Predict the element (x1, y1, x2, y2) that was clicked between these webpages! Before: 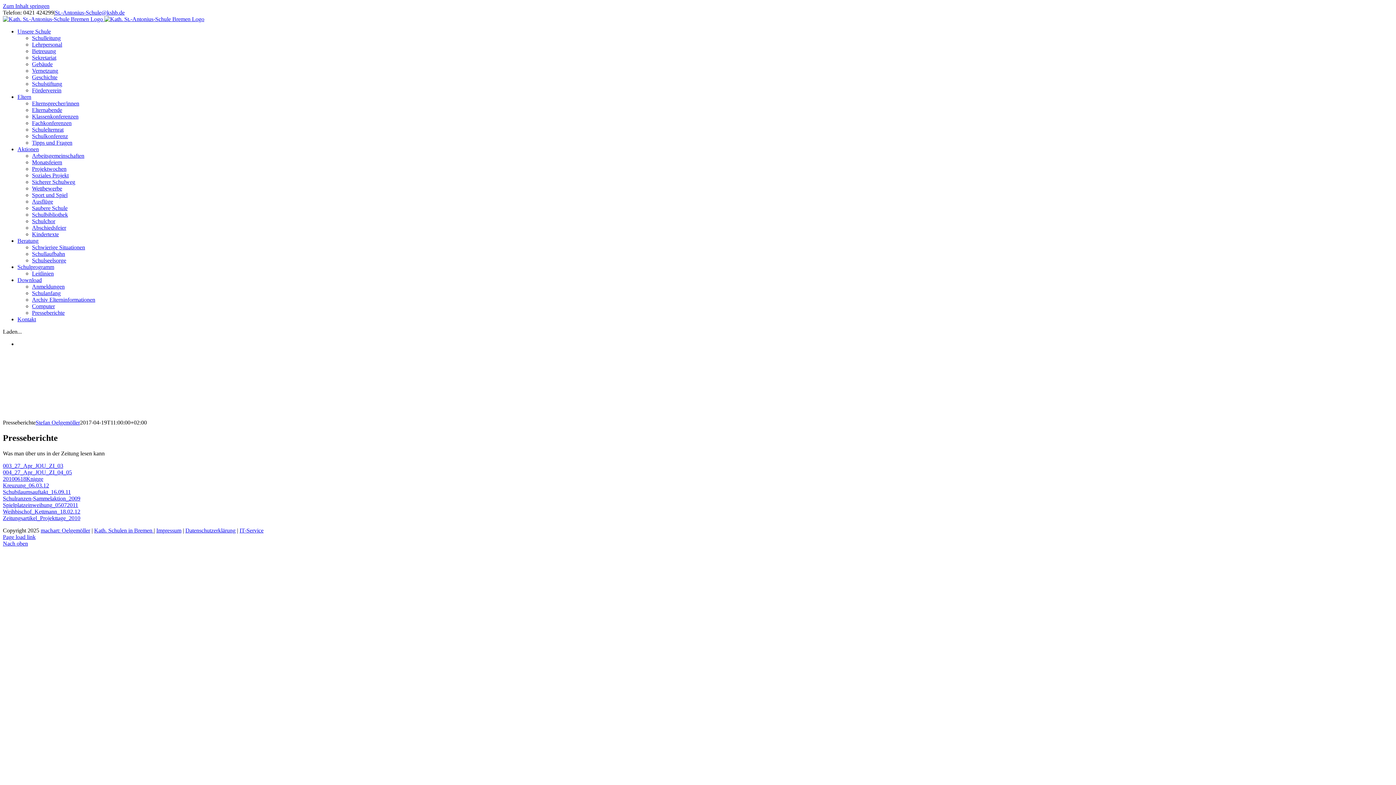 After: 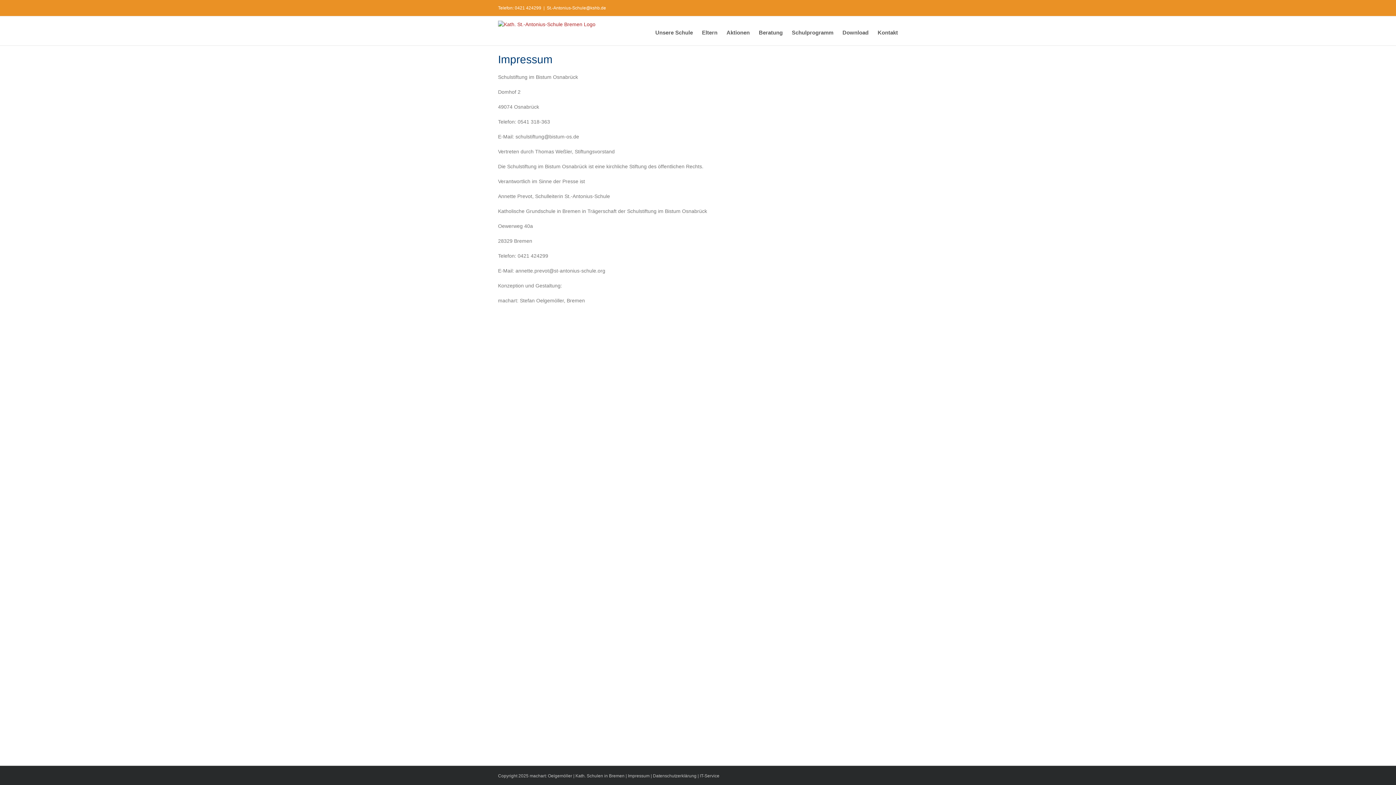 Action: bbox: (156, 527, 181, 533) label: Impressum